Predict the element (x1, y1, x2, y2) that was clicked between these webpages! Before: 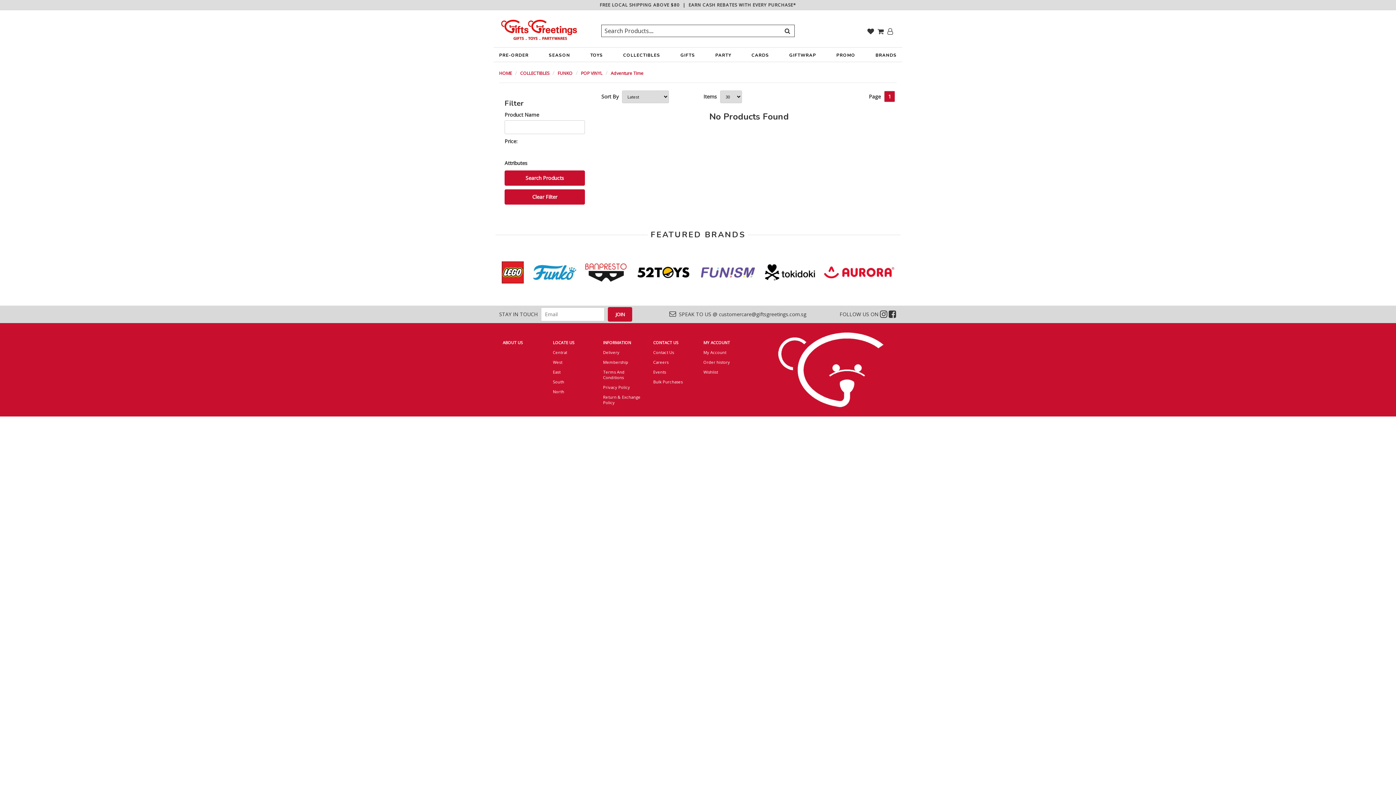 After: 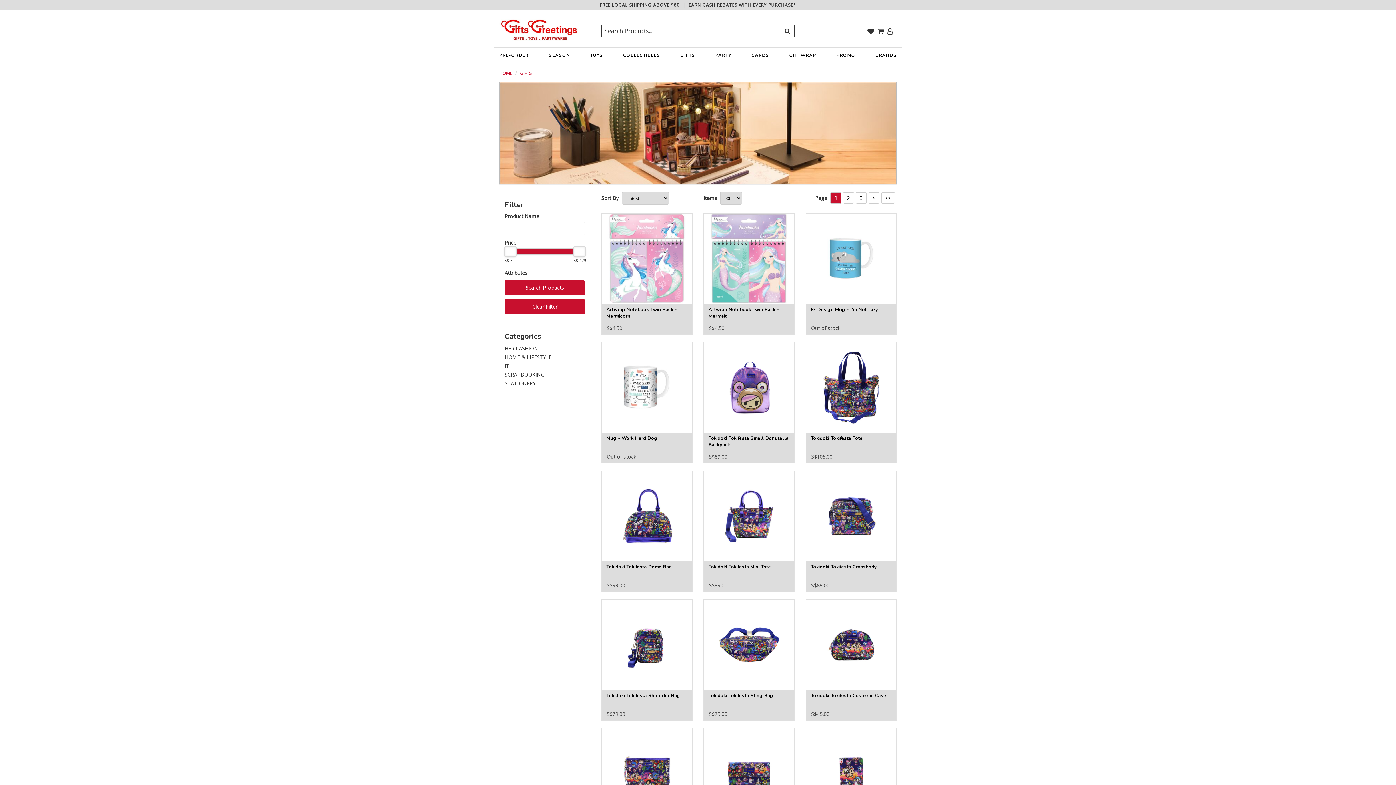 Action: label: GIFTS bbox: (680, 52, 695, 61)